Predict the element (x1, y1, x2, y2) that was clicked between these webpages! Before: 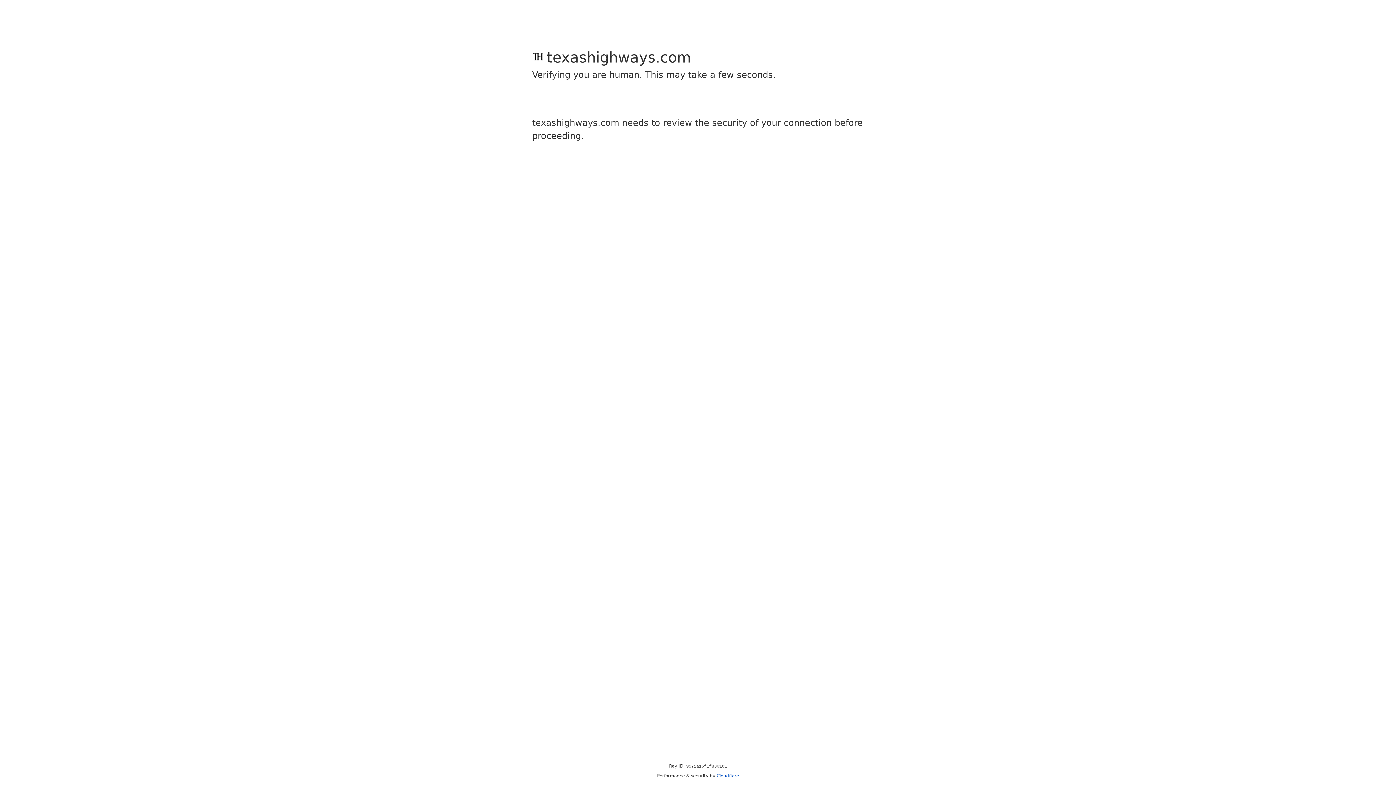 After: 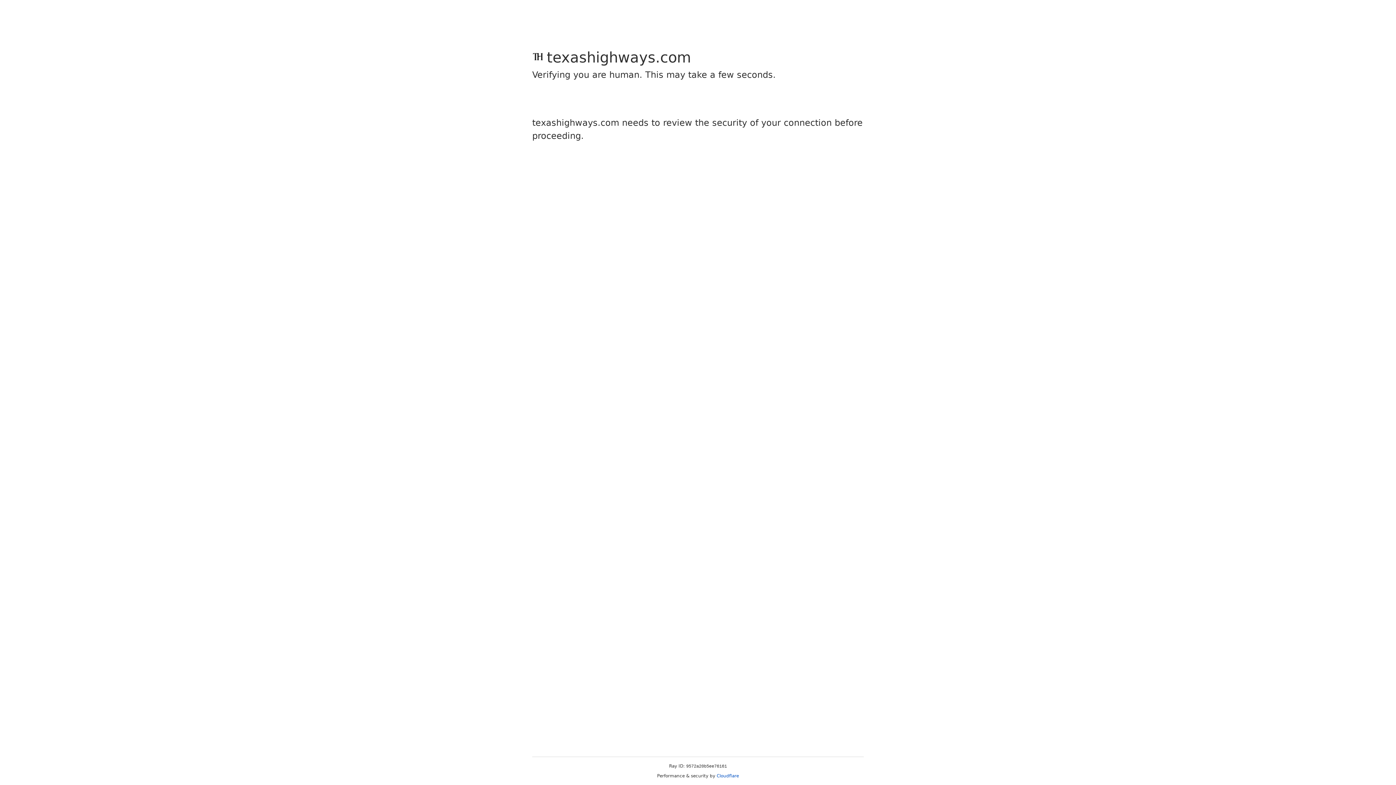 Action: label: Cloudflare bbox: (716, 773, 739, 778)